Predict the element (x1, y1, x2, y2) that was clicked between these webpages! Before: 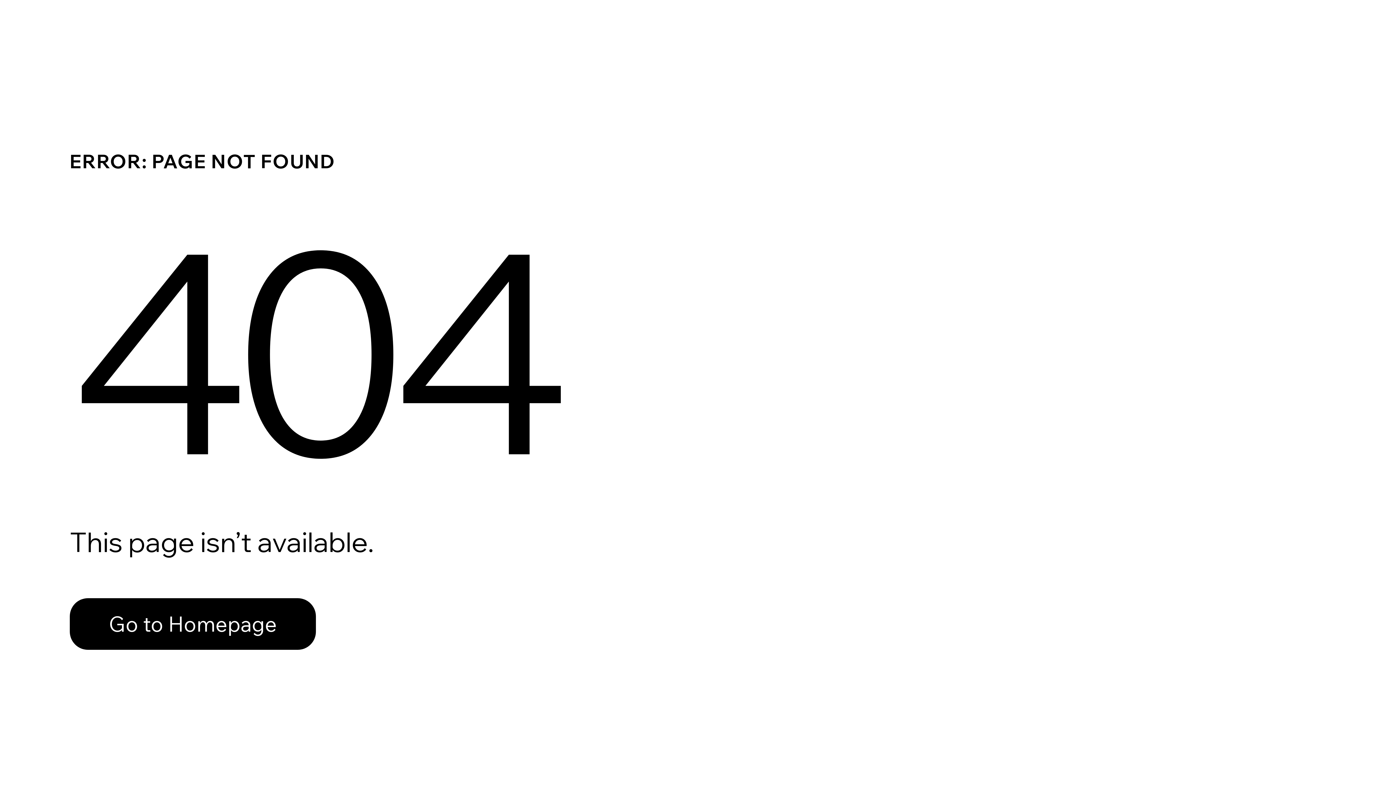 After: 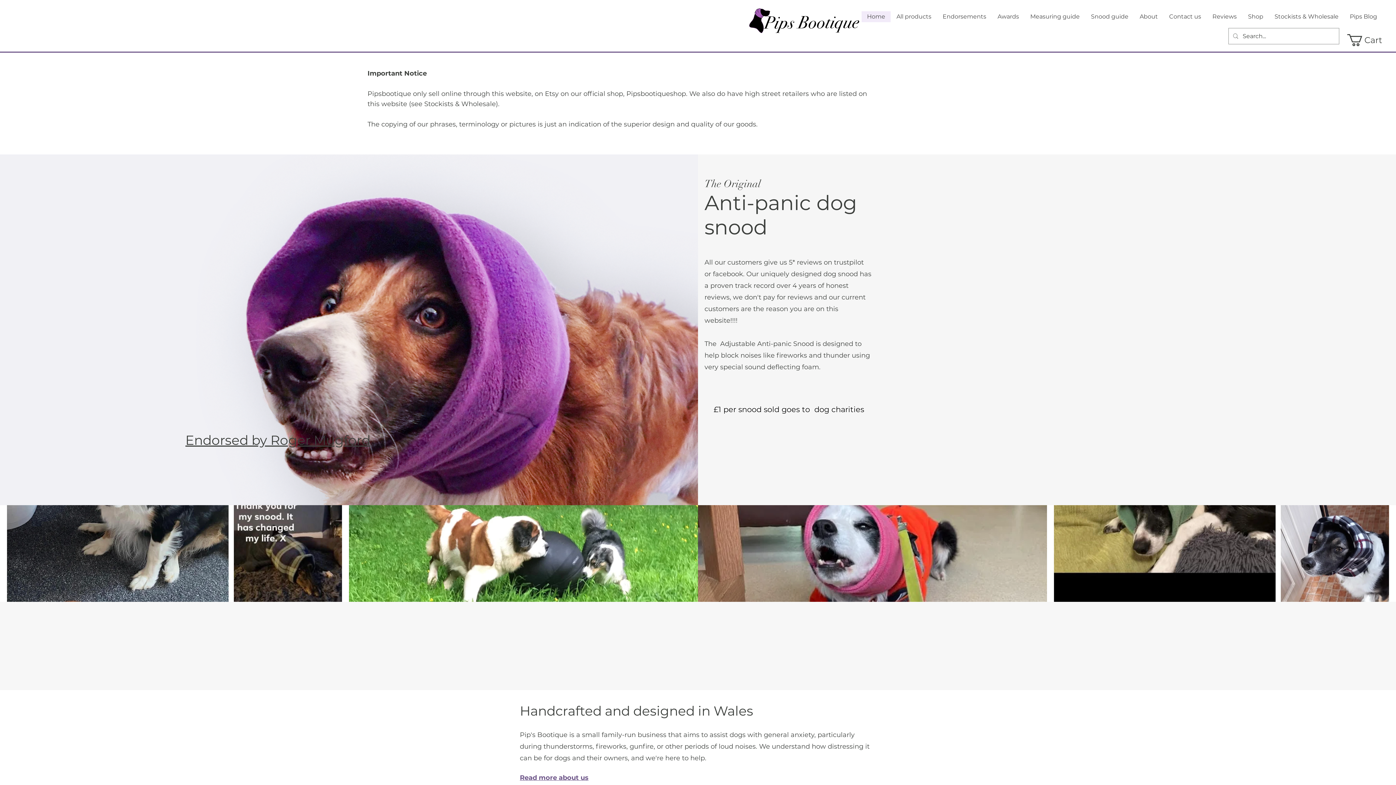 Action: bbox: (69, 598, 316, 650) label: Go to Homepage